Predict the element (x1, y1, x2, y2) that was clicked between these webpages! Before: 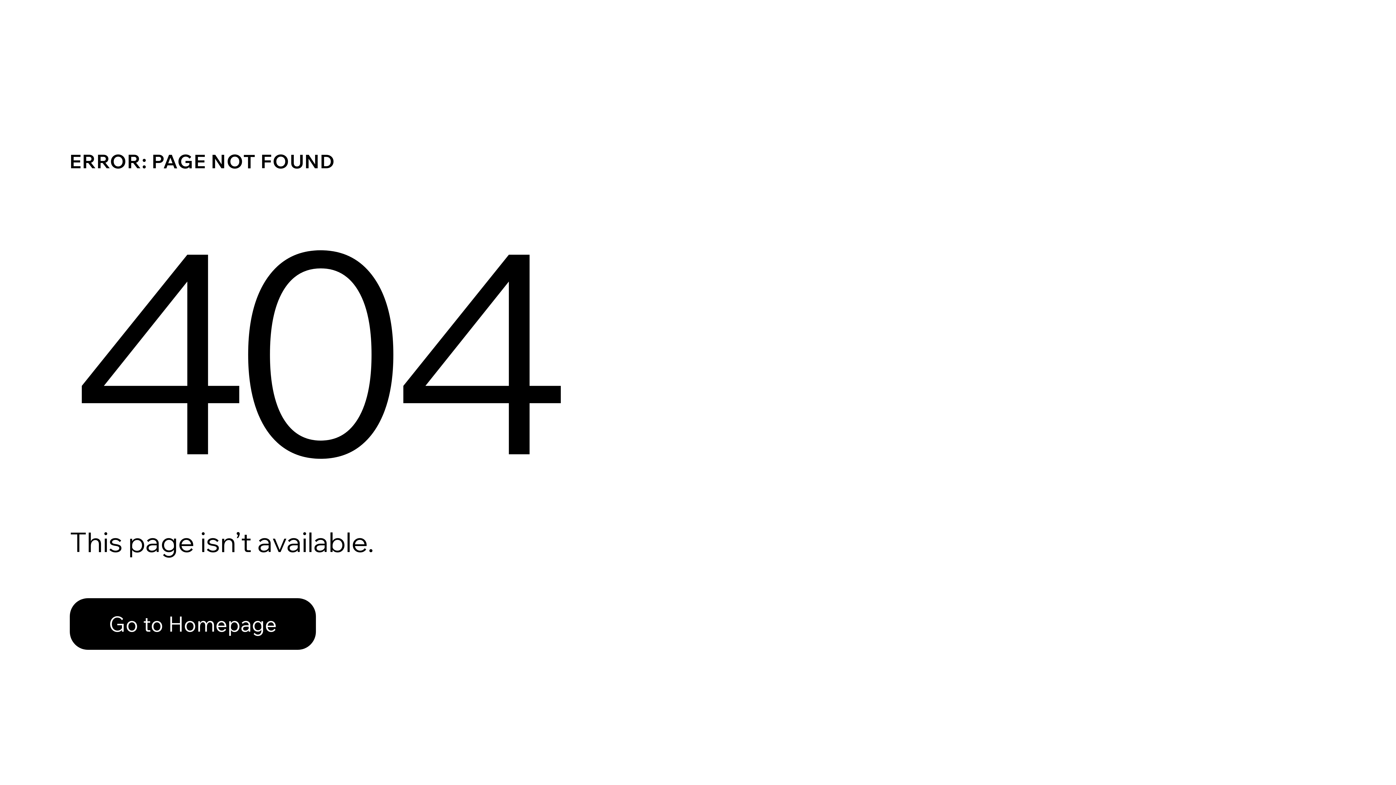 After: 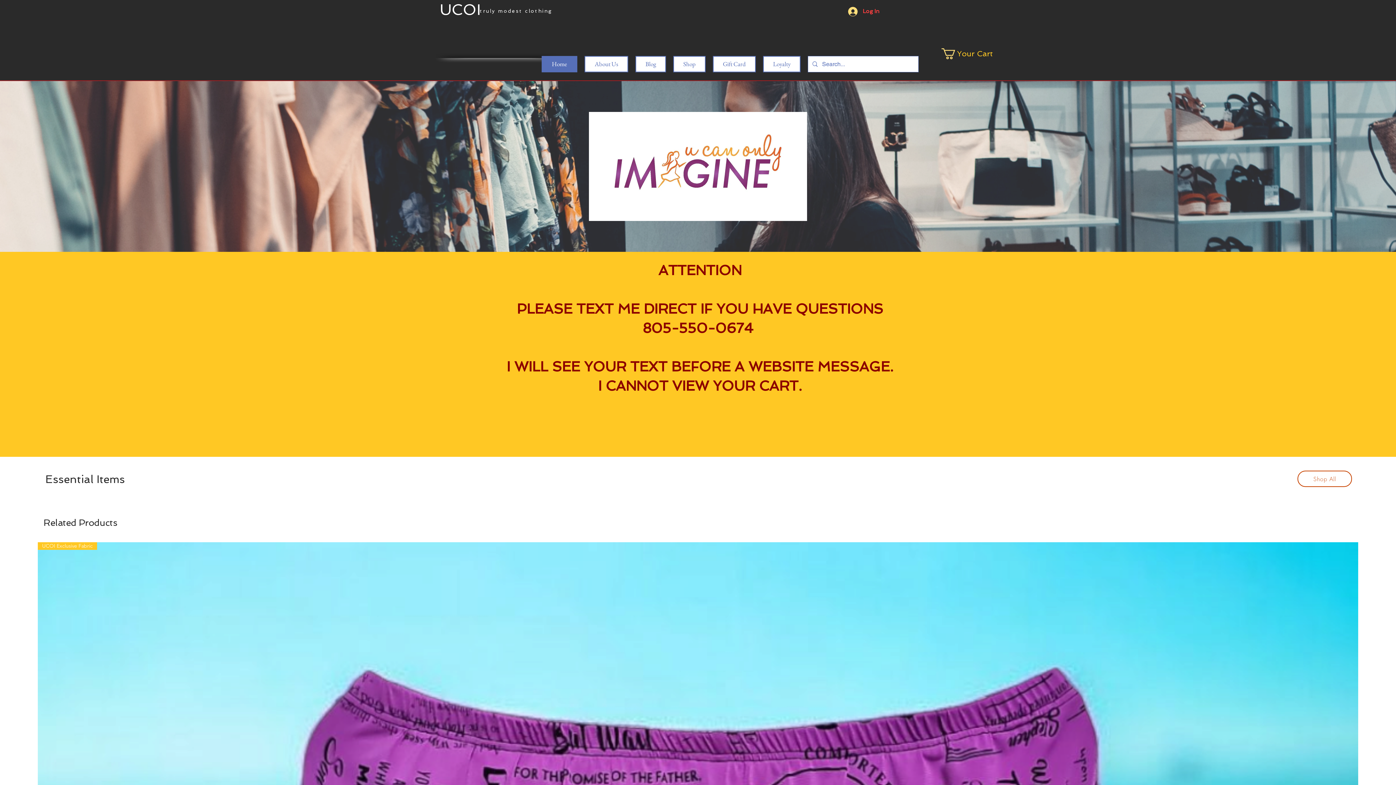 Action: bbox: (69, 598, 316, 650) label: Go to Homepage